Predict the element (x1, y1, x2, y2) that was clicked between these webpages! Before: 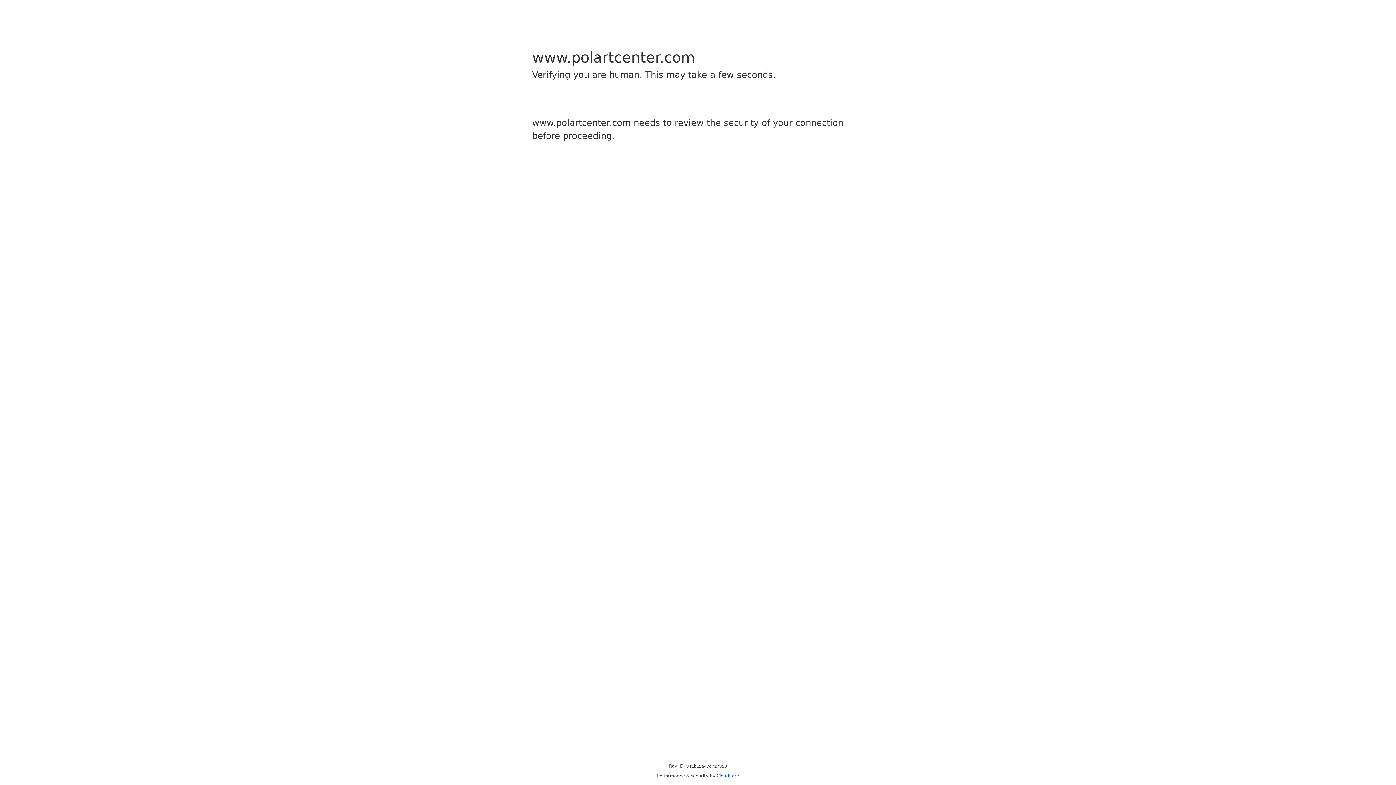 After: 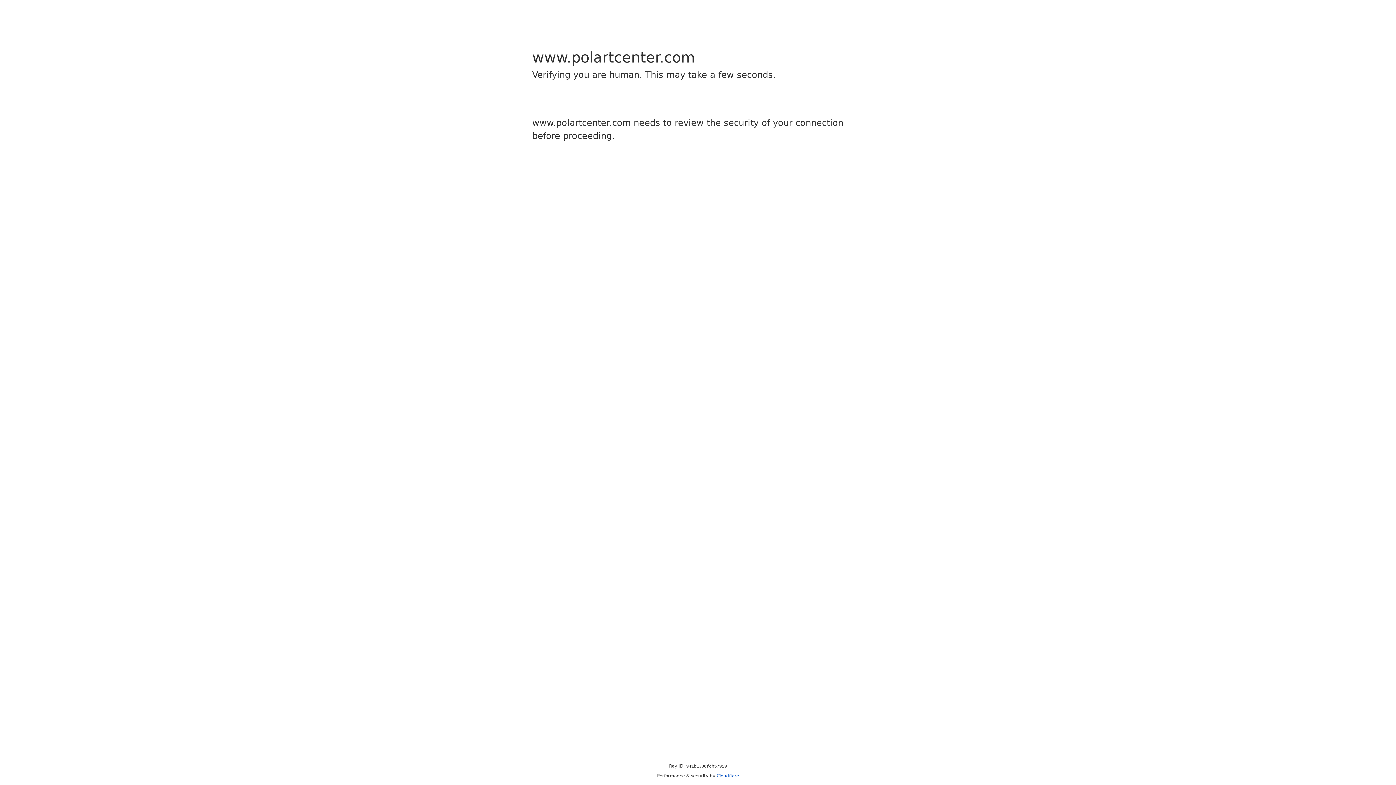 Action: label: Cloudflare bbox: (716, 773, 739, 778)